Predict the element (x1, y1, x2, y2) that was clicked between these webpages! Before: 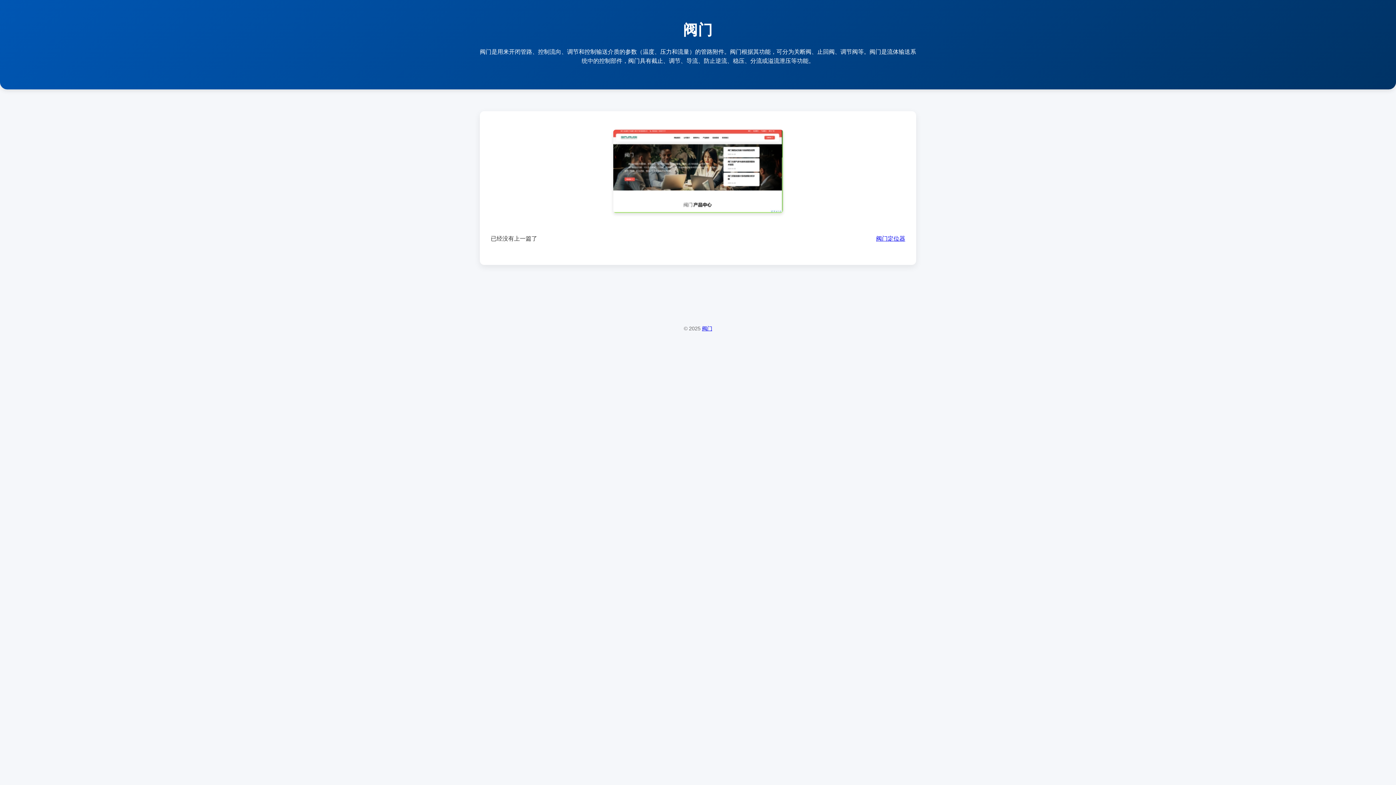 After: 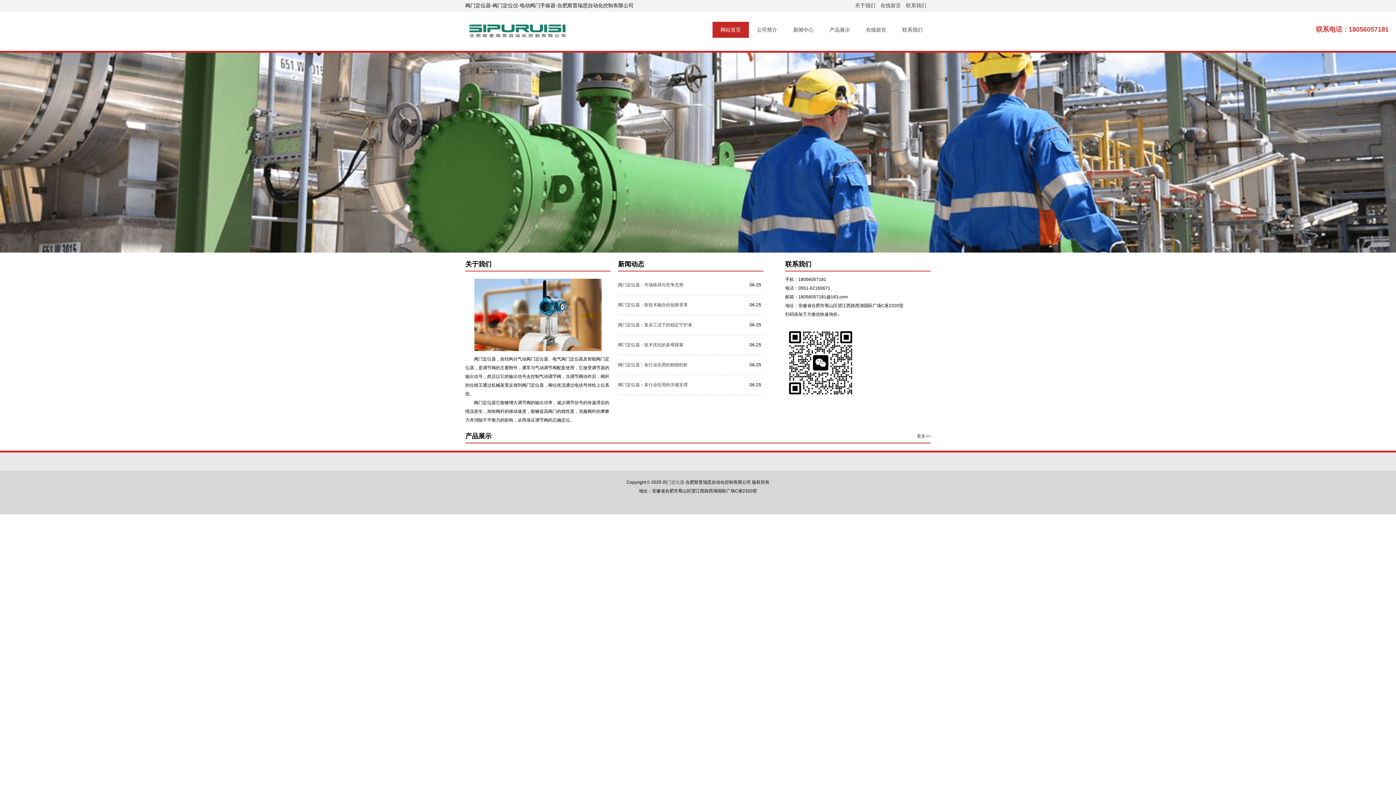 Action: label: 阀门定位器 bbox: (876, 234, 905, 243)